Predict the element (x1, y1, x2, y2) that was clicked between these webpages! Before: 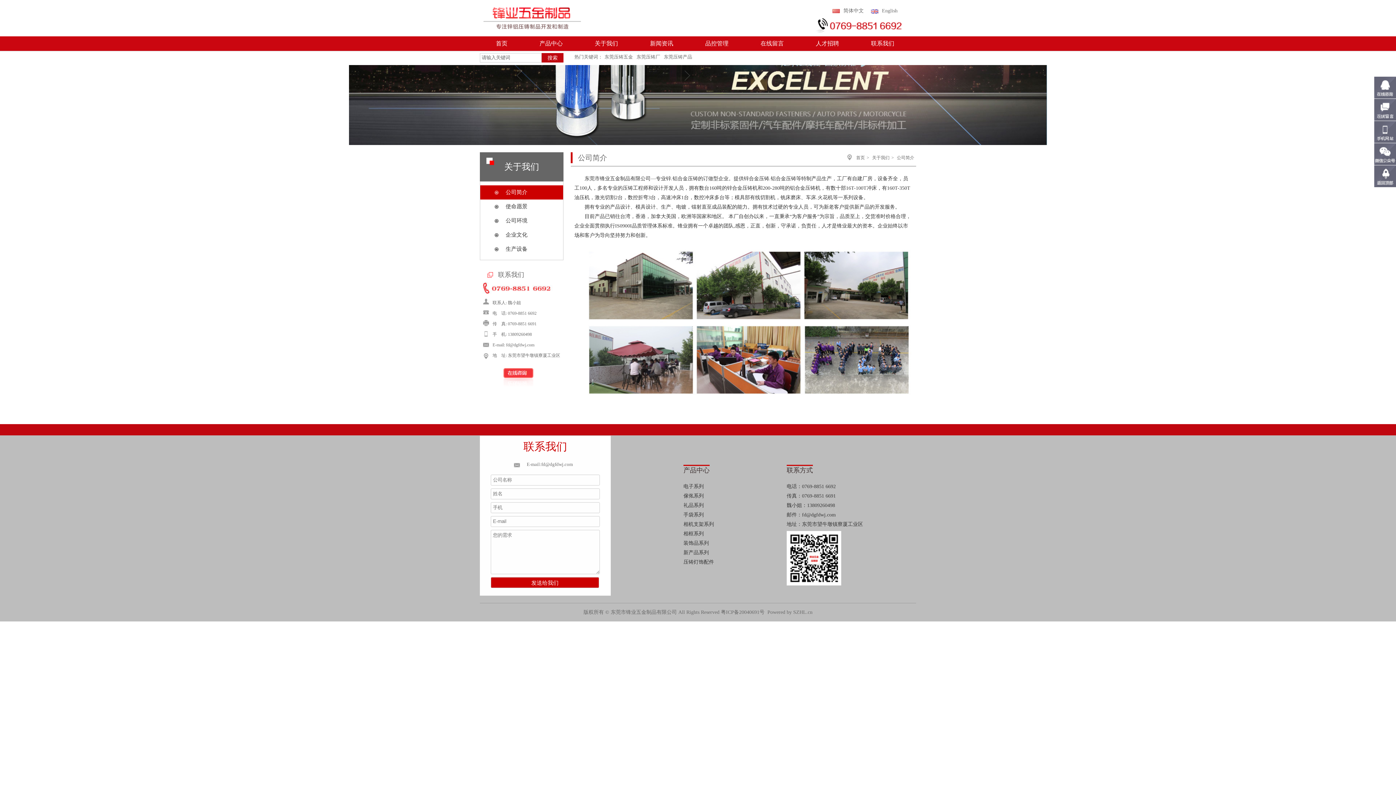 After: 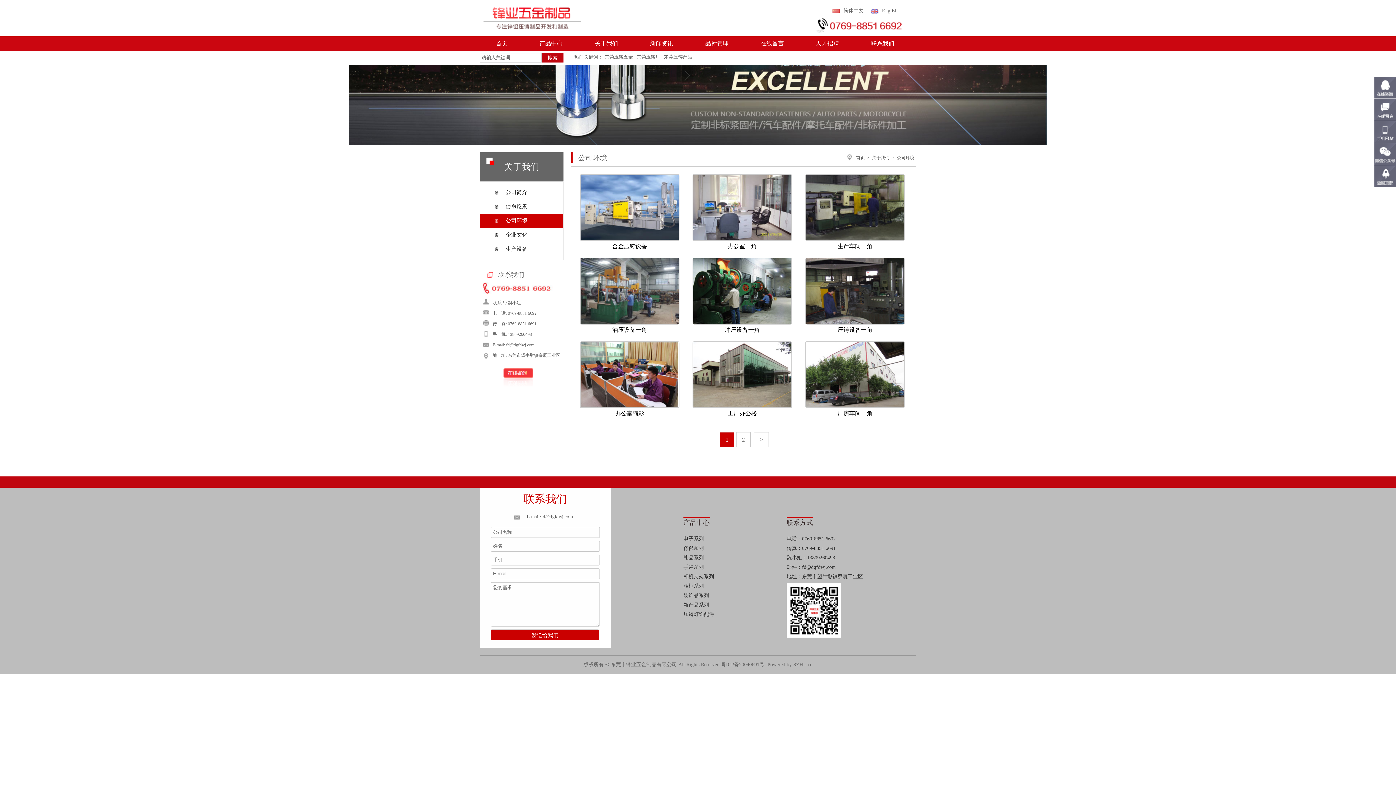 Action: bbox: (505, 217, 527, 223) label: 公司环境